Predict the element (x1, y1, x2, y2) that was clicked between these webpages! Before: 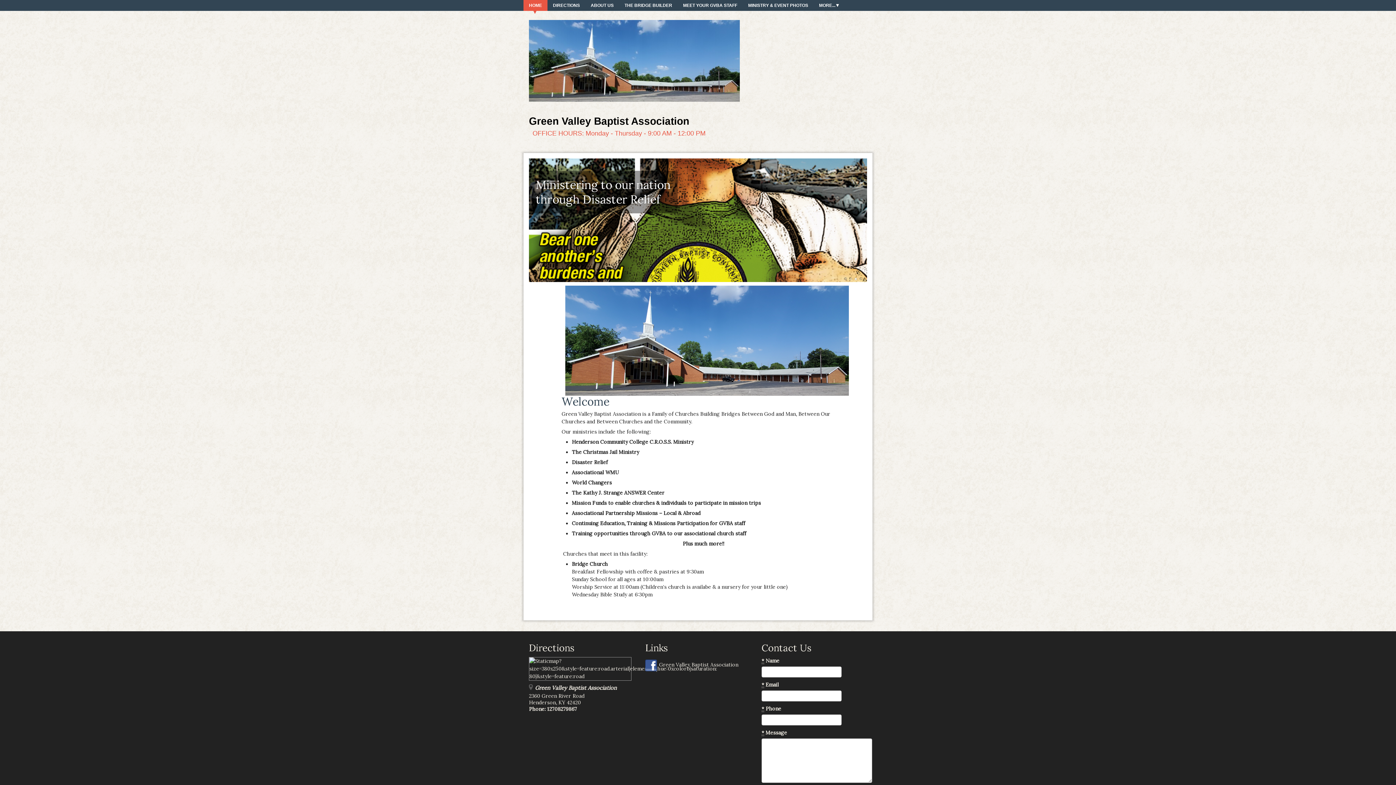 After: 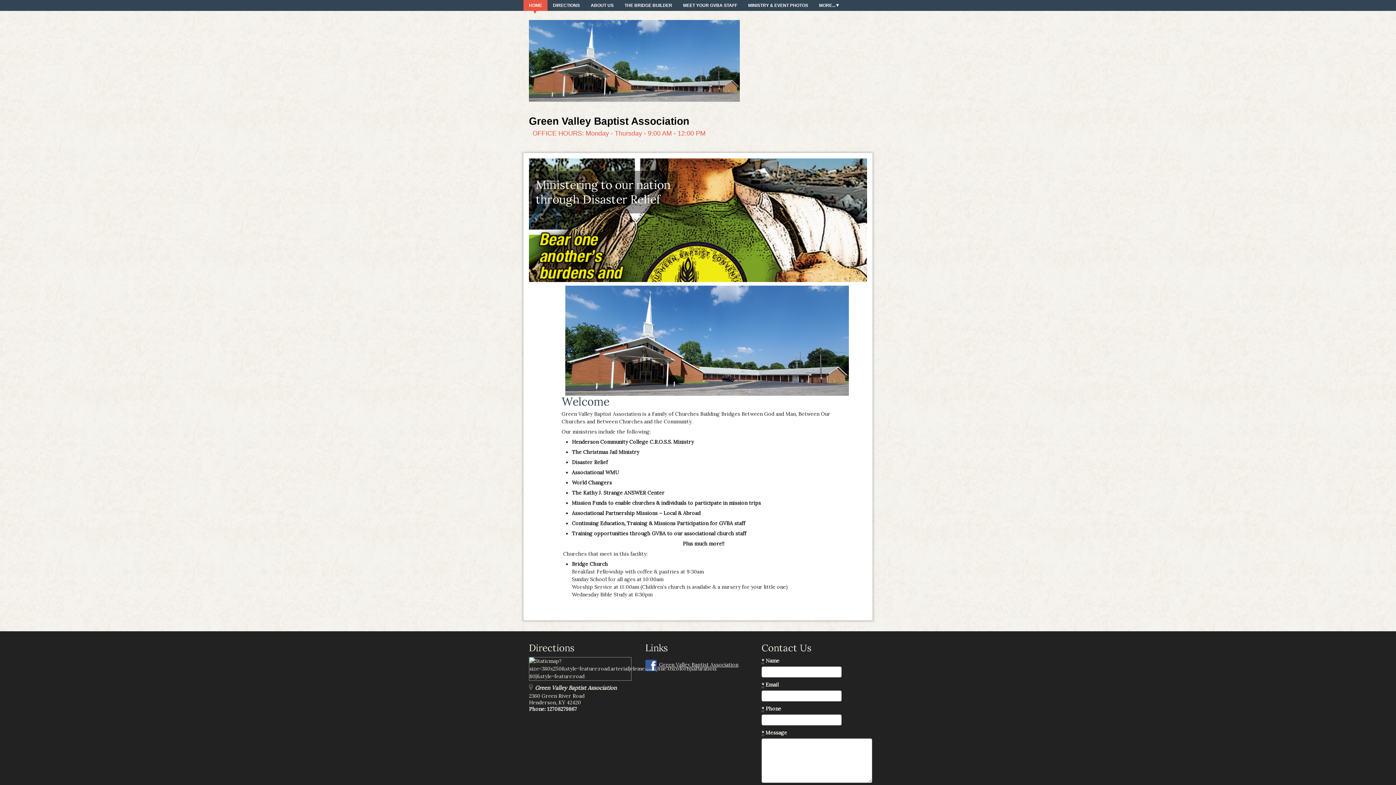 Action: bbox: (645, 657, 747, 672) label: Green Valley Baptist Association